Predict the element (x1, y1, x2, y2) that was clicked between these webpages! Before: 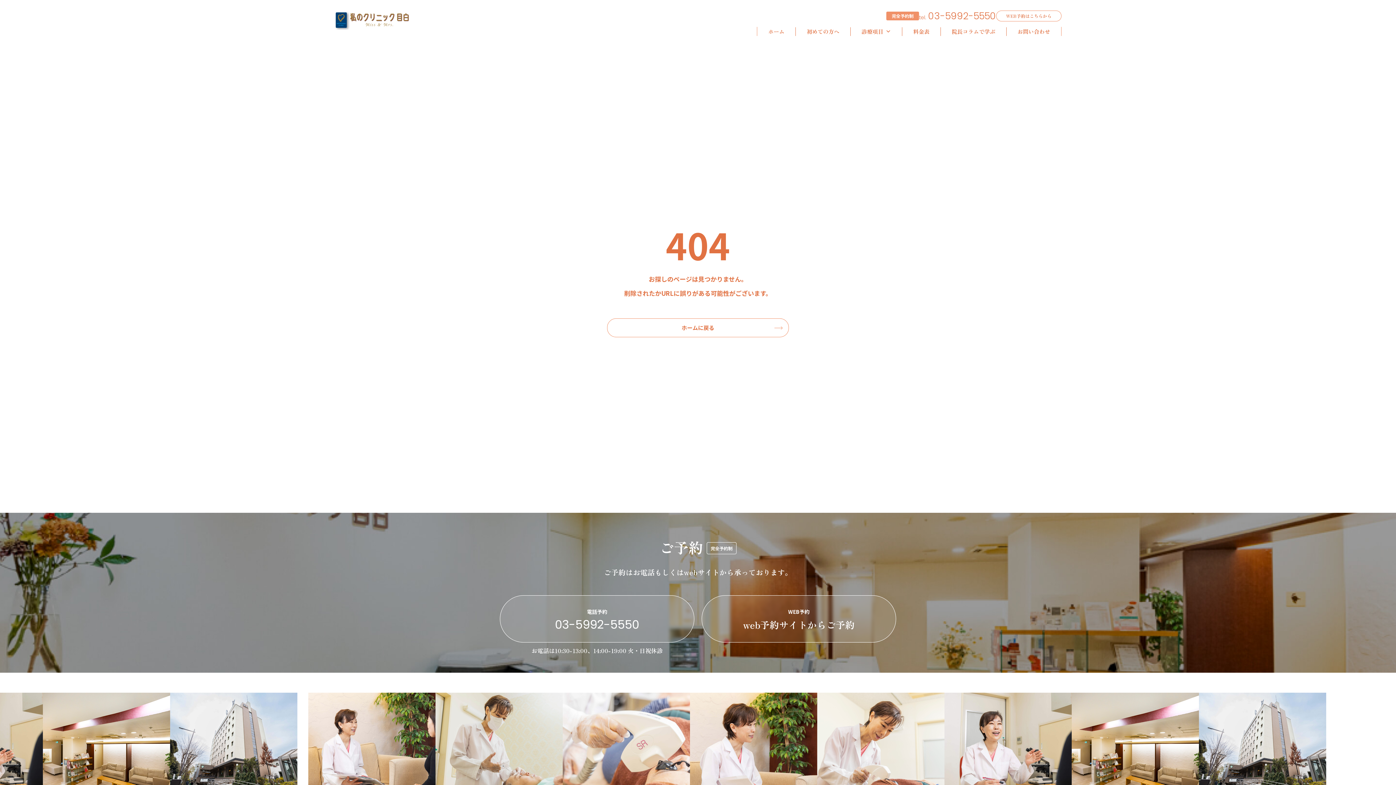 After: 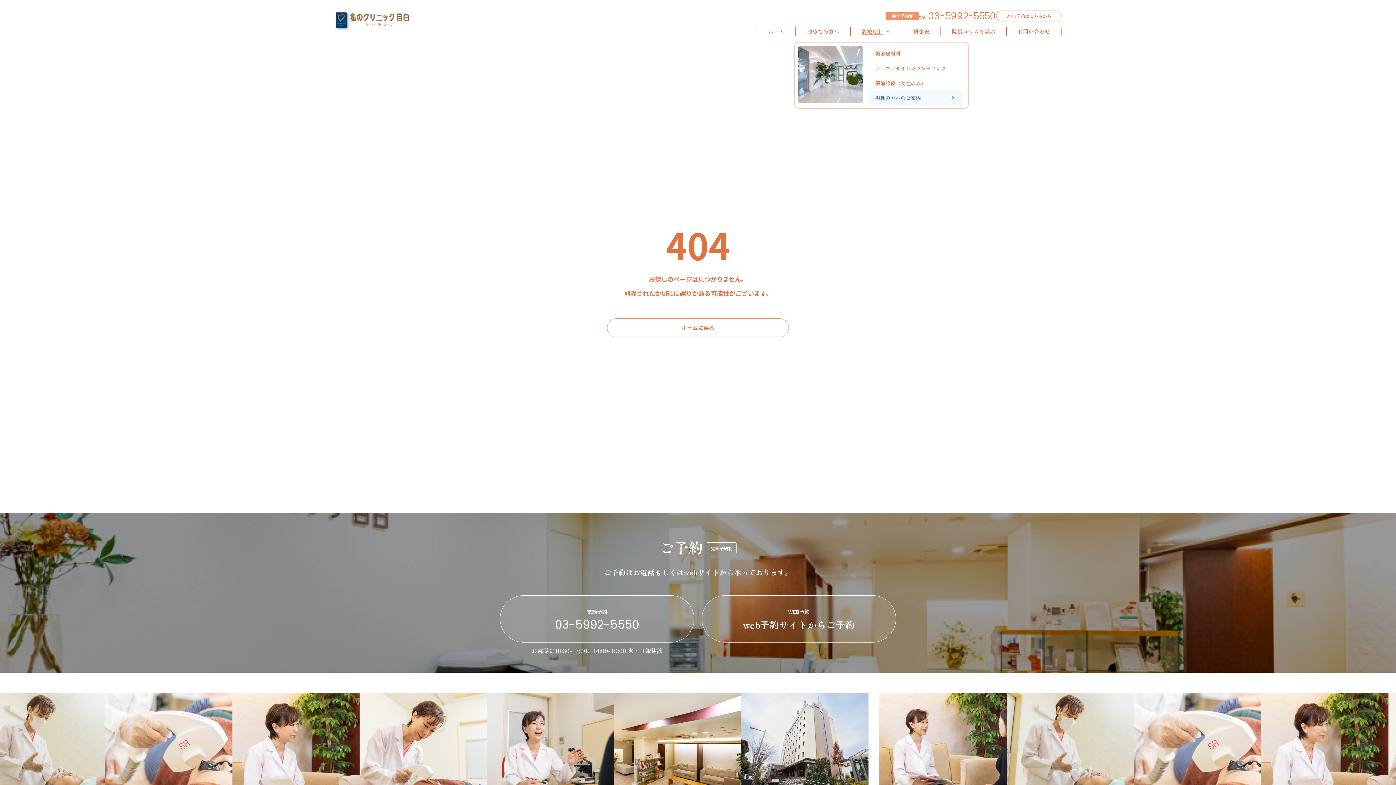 Action: label: 診療項目 bbox: (850, 27, 902, 36)